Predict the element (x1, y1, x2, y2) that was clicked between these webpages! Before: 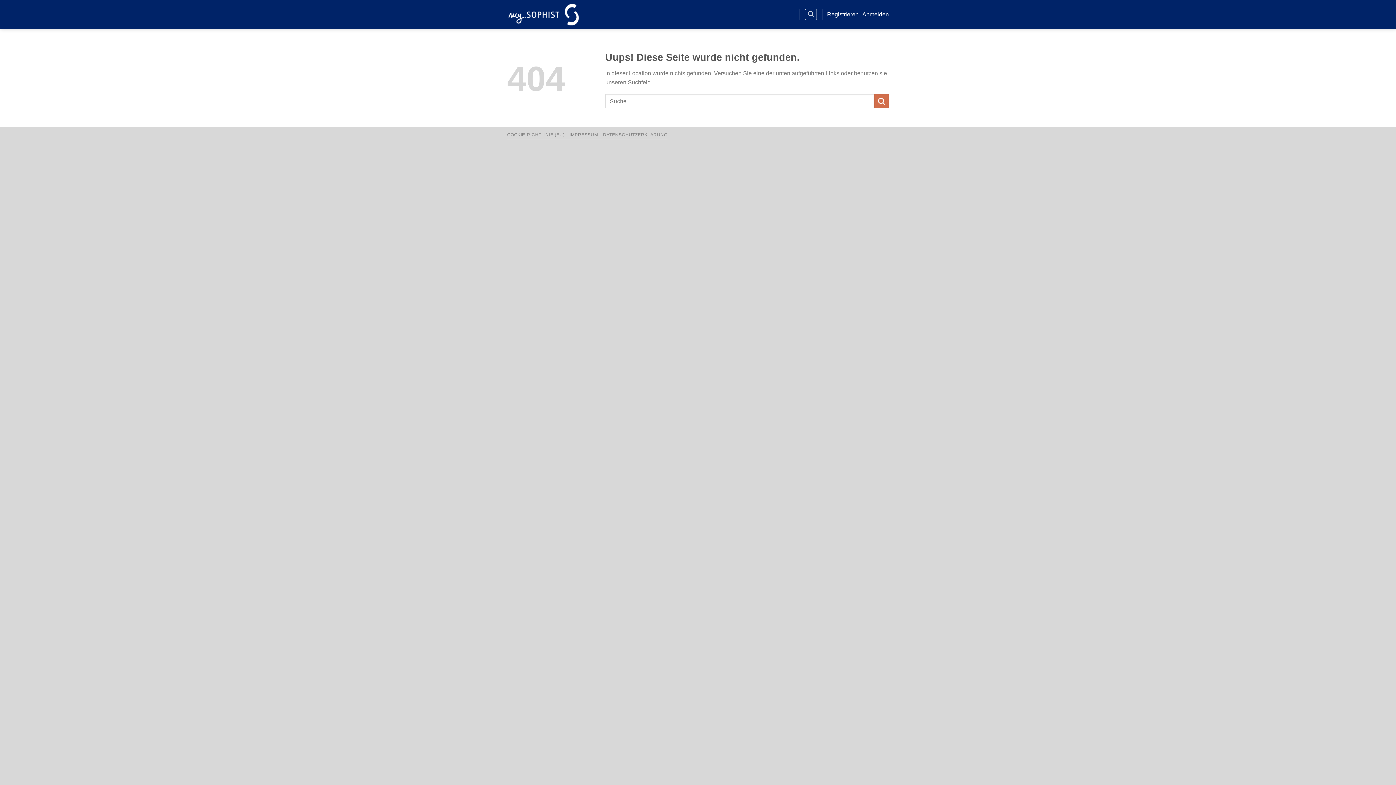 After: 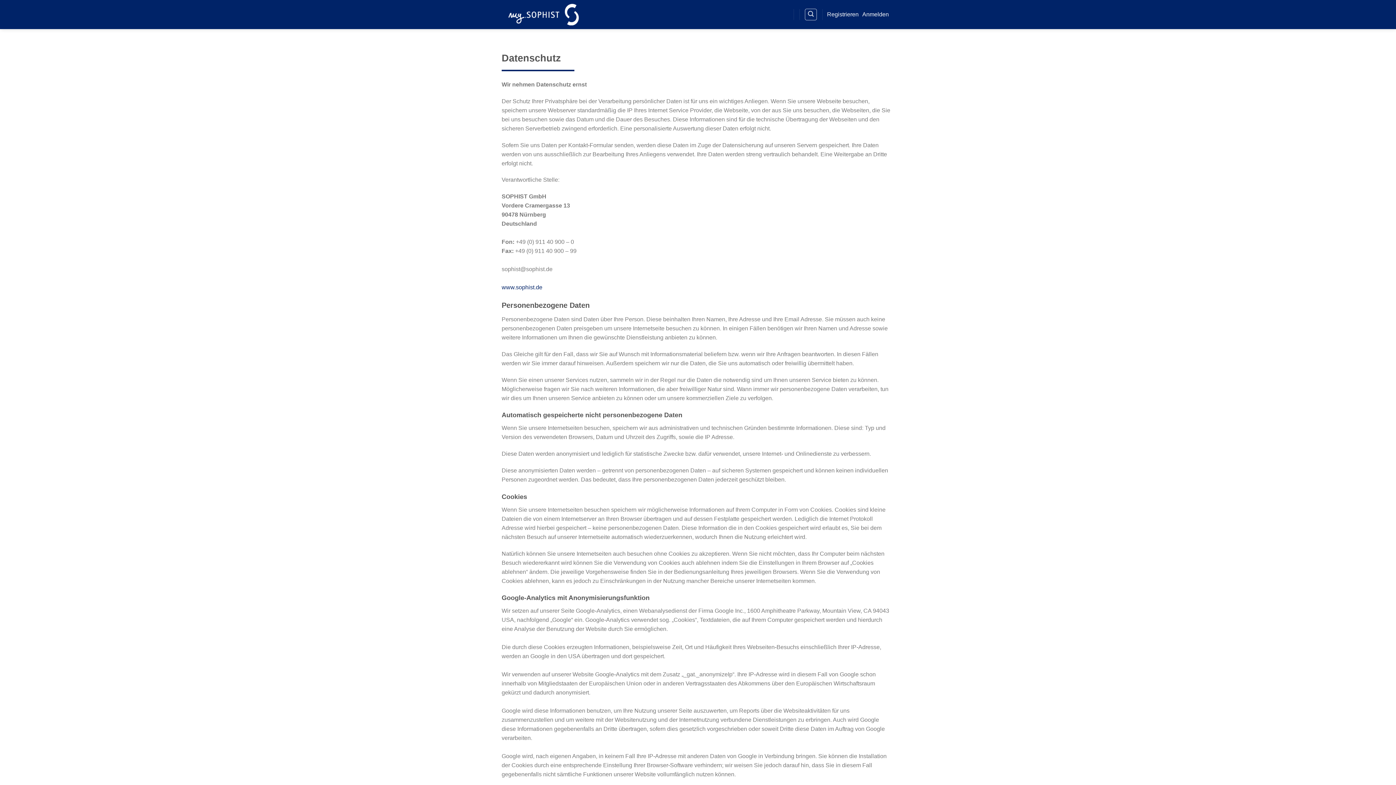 Action: bbox: (603, 132, 667, 137) label: DATENSCHUTZERKLÄRUNG